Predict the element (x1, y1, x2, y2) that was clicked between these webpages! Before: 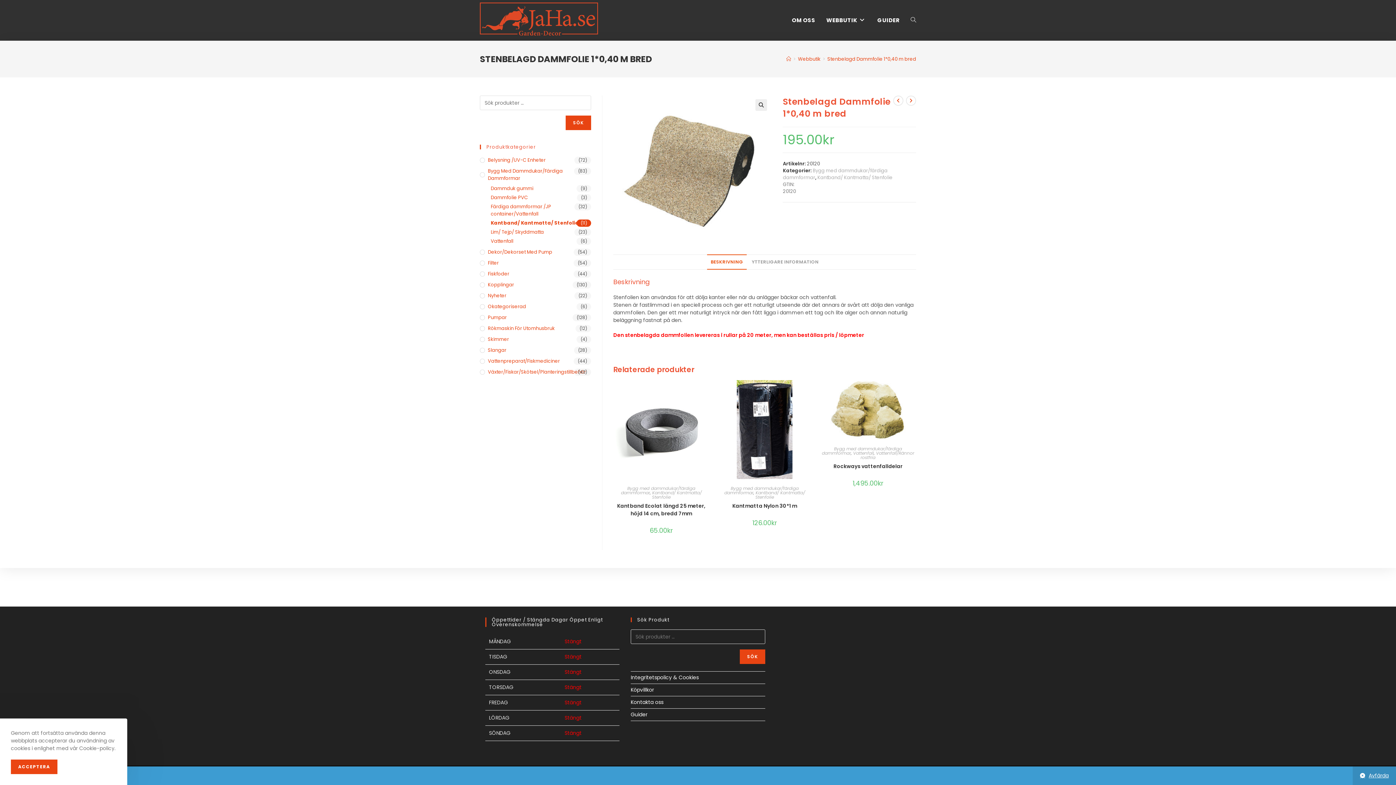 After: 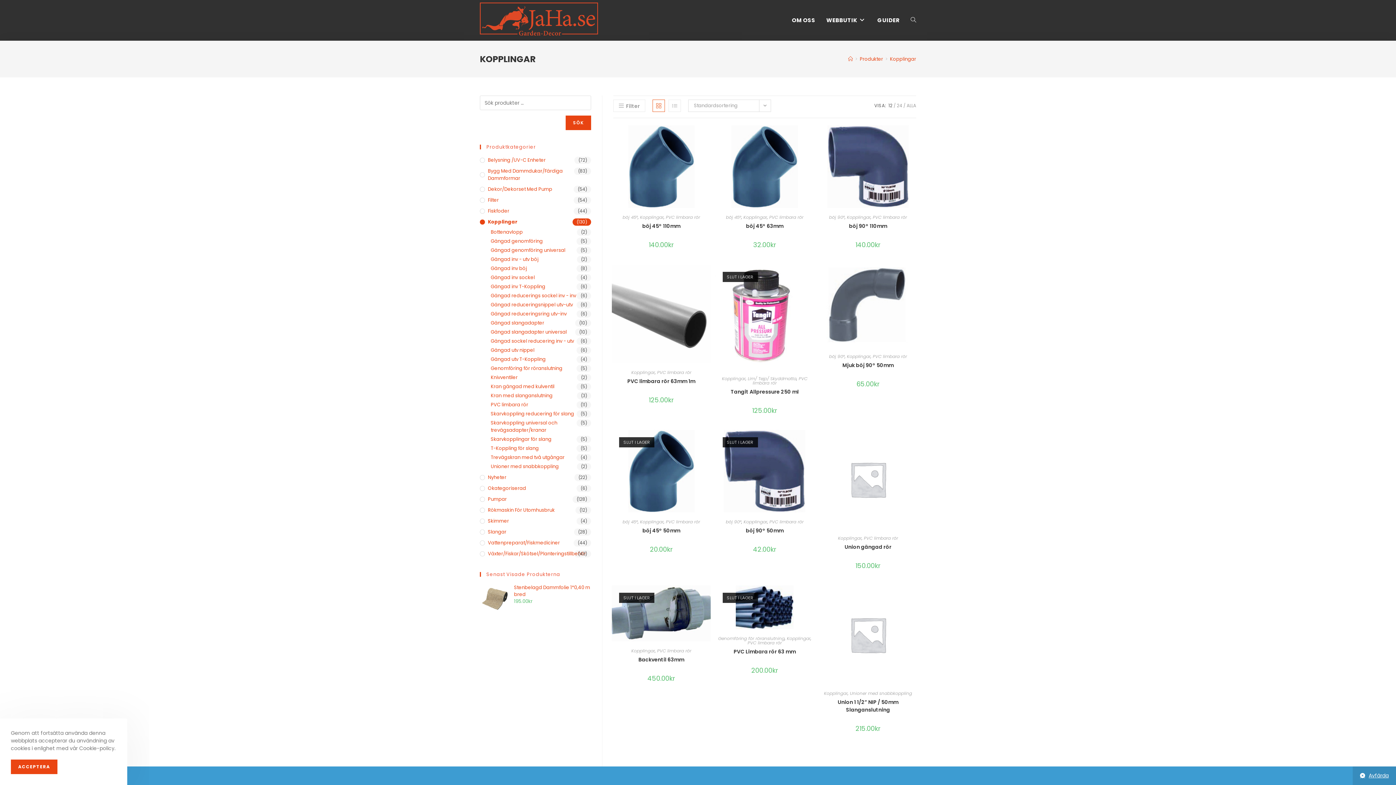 Action: label: Kopplingar bbox: (480, 281, 591, 288)